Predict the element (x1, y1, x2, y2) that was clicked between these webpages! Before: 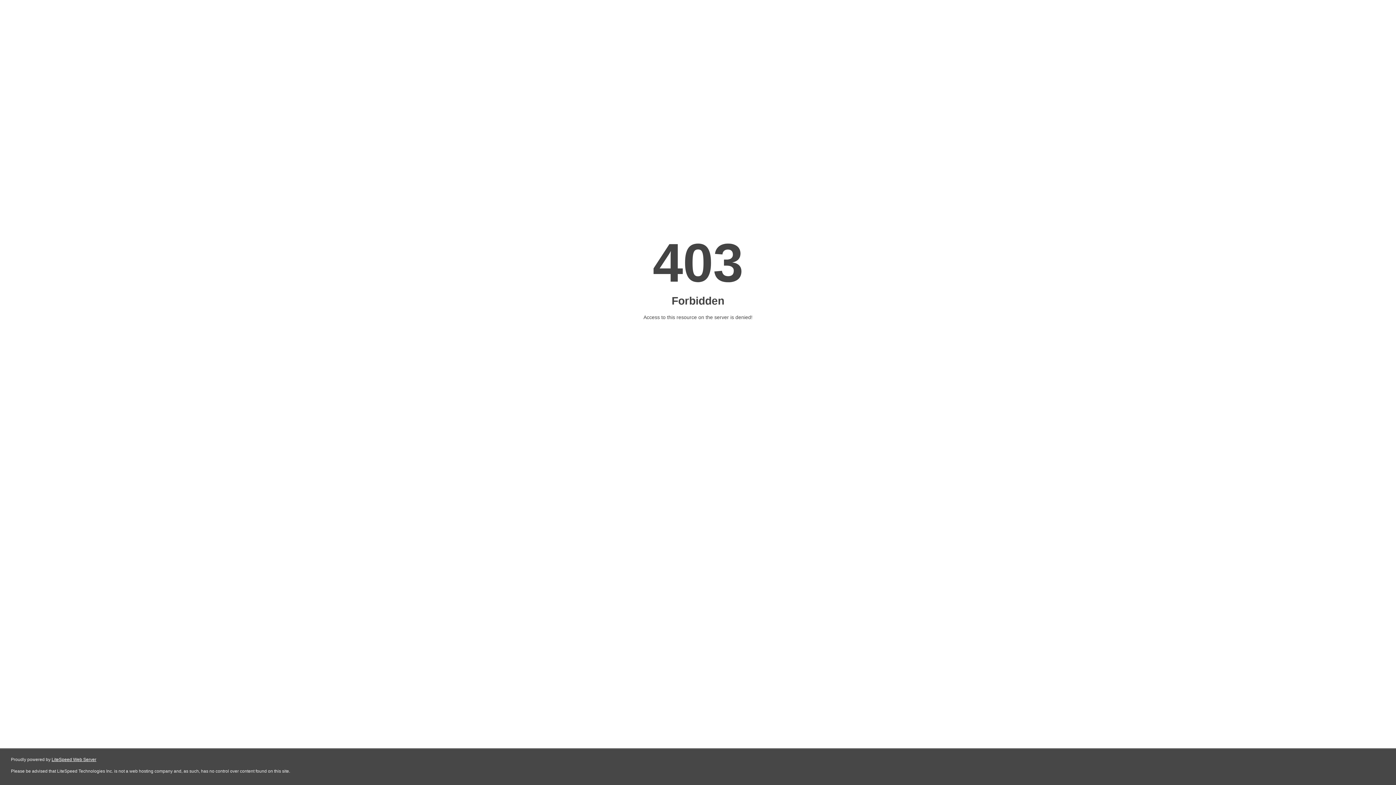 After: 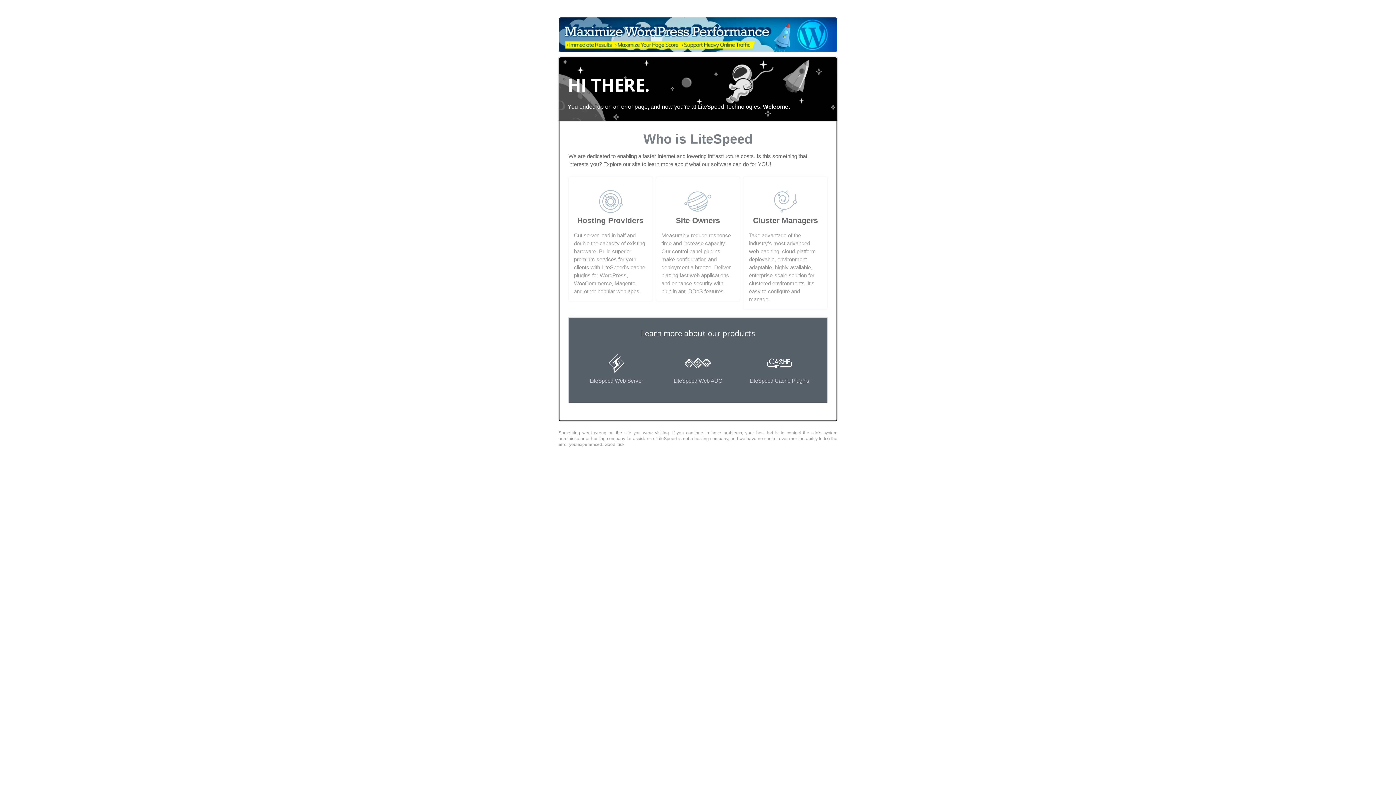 Action: label: LiteSpeed Web Server bbox: (51, 757, 96, 762)